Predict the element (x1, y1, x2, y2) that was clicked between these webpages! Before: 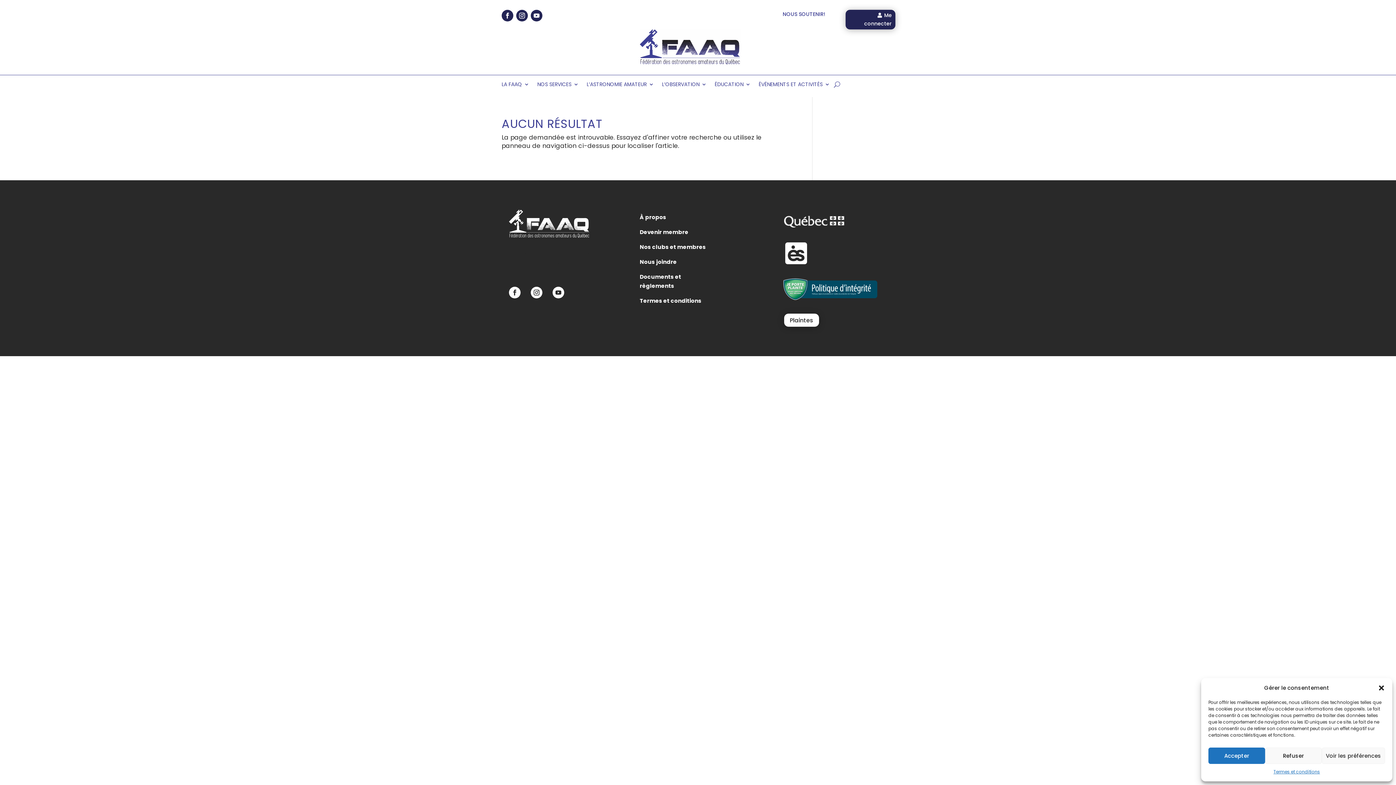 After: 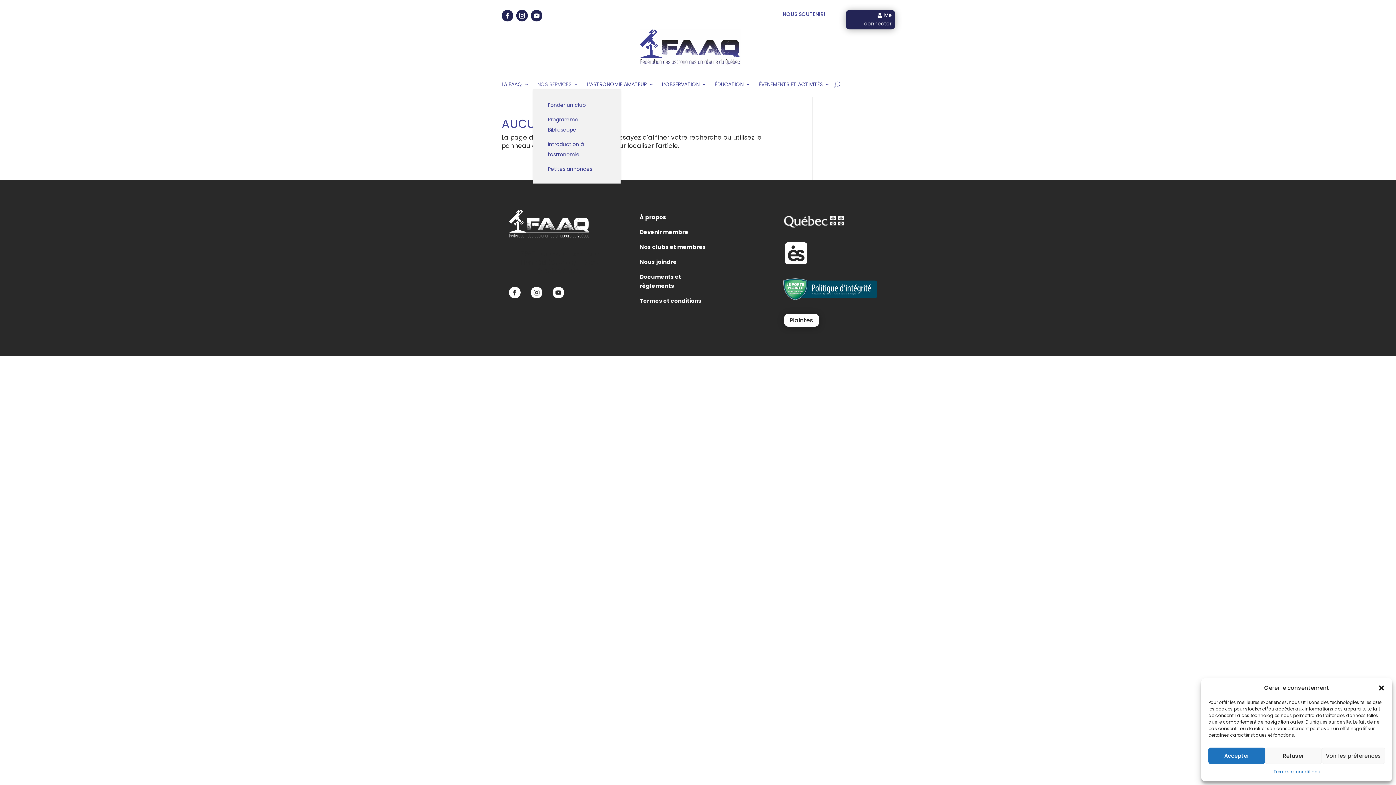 Action: bbox: (537, 81, 578, 89) label: NOS SERVICES